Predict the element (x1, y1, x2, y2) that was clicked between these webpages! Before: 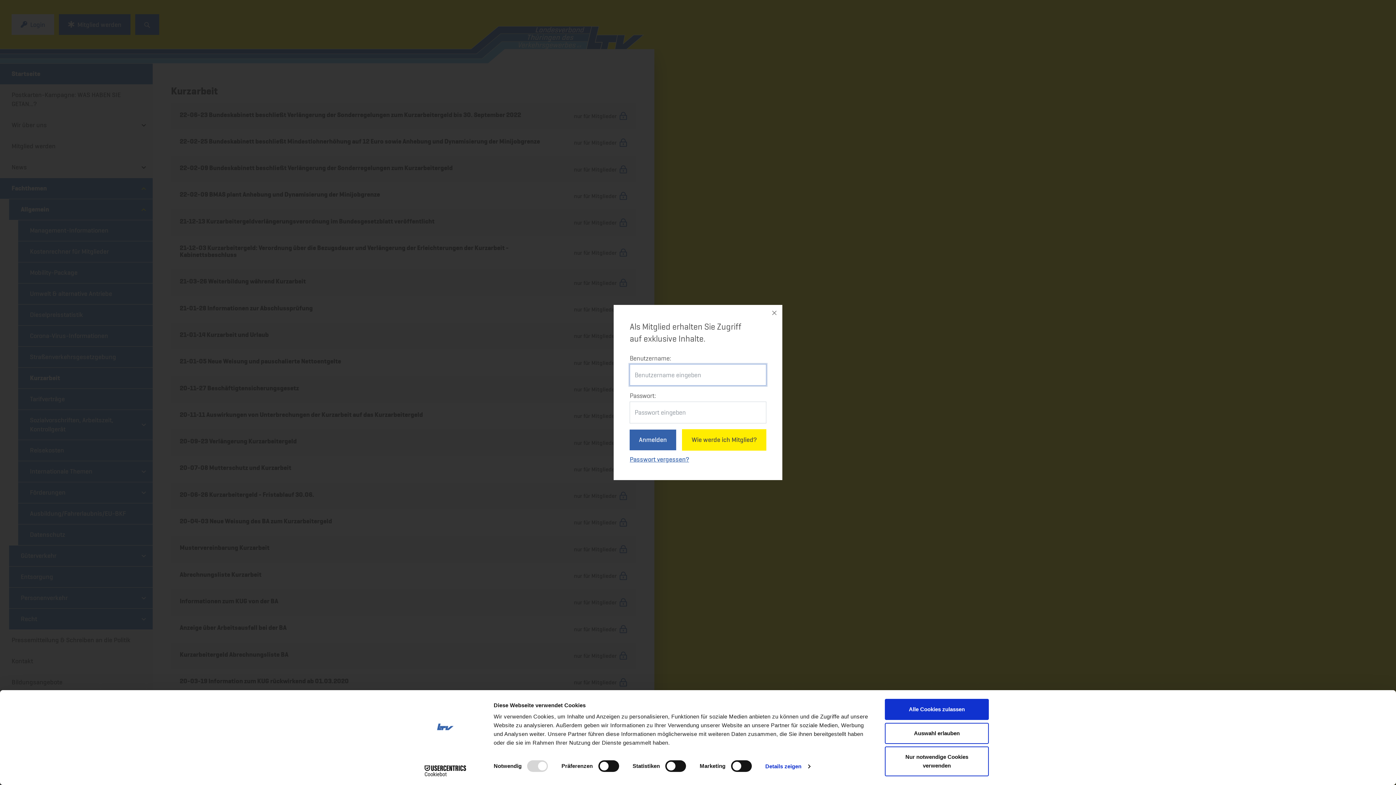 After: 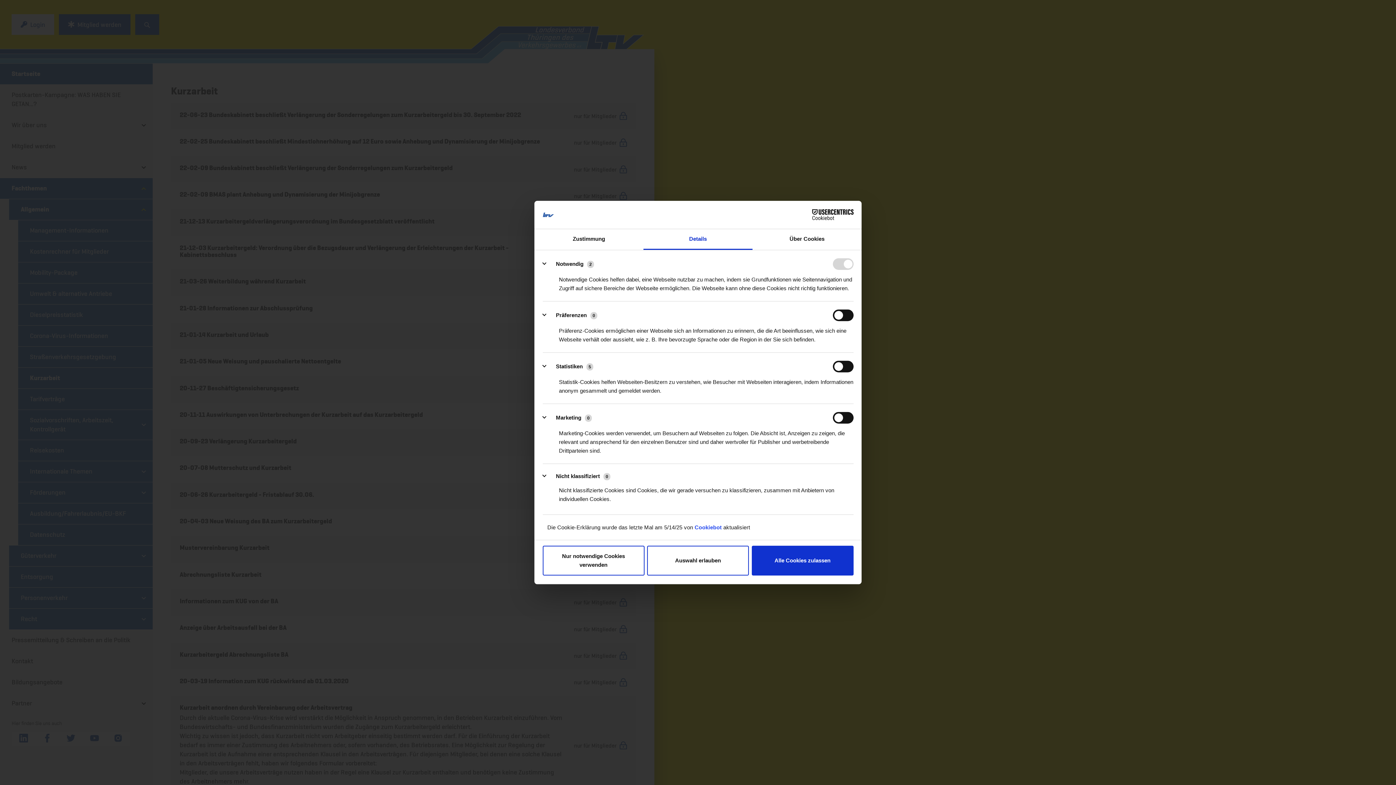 Action: bbox: (765, 761, 810, 772) label: Details zeigen